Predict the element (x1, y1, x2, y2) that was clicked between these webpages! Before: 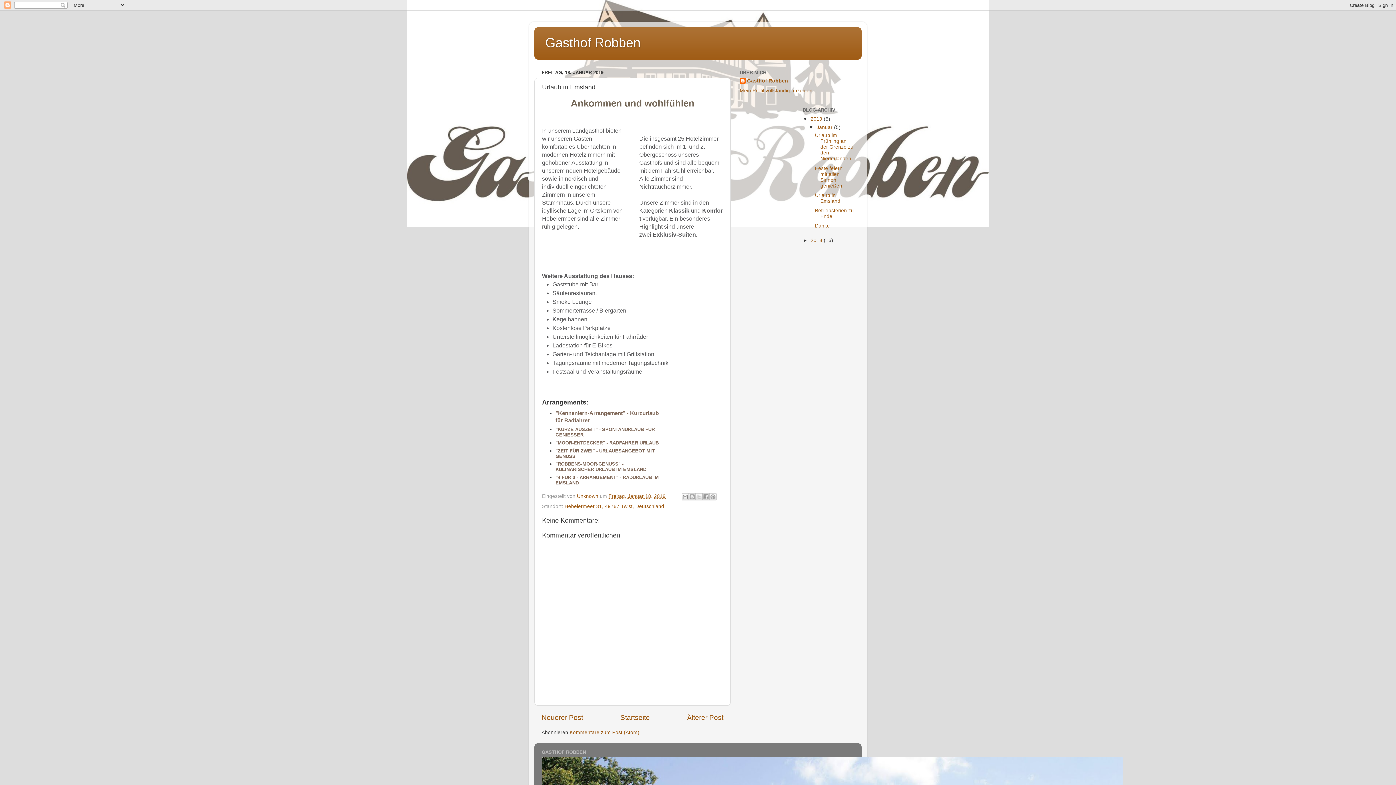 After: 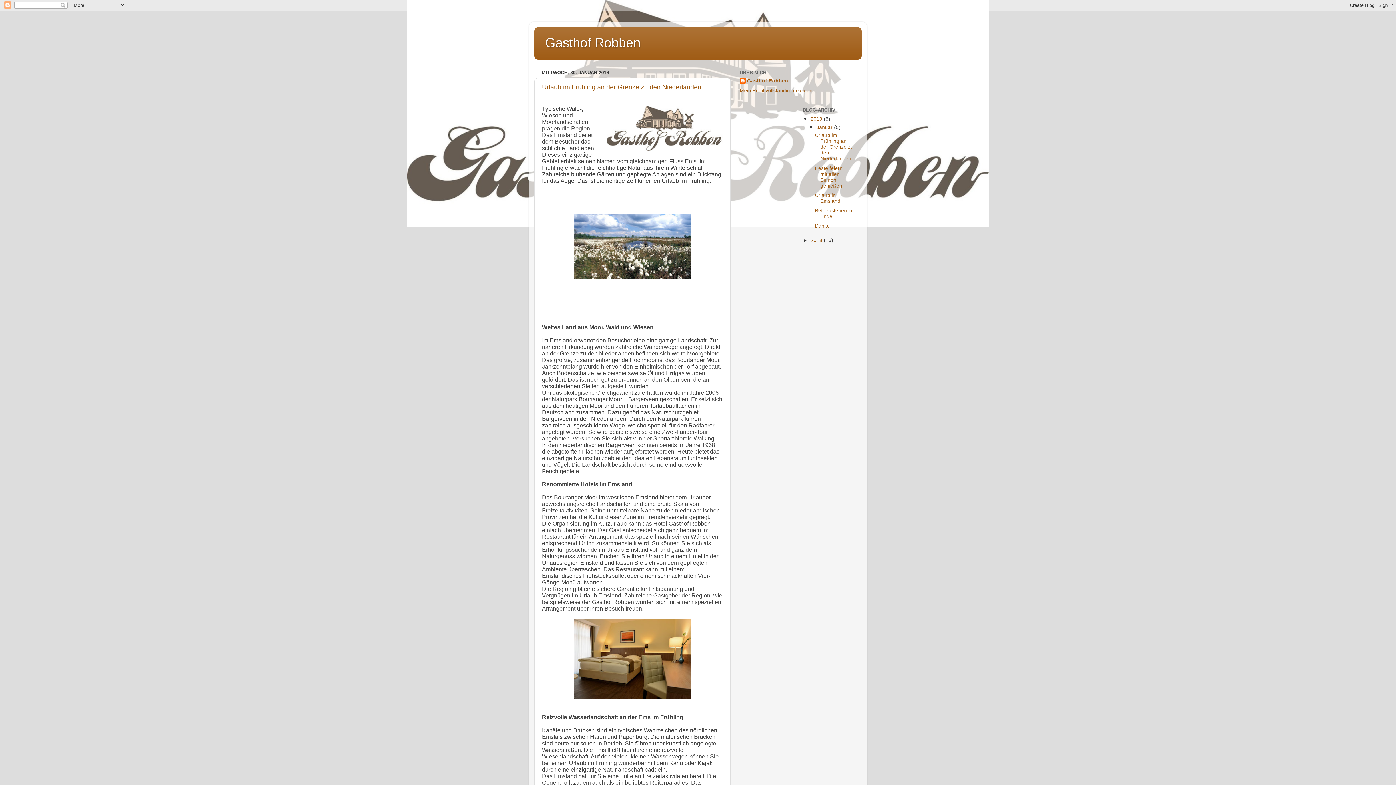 Action: bbox: (545, 35, 640, 50) label: Gasthof Robben